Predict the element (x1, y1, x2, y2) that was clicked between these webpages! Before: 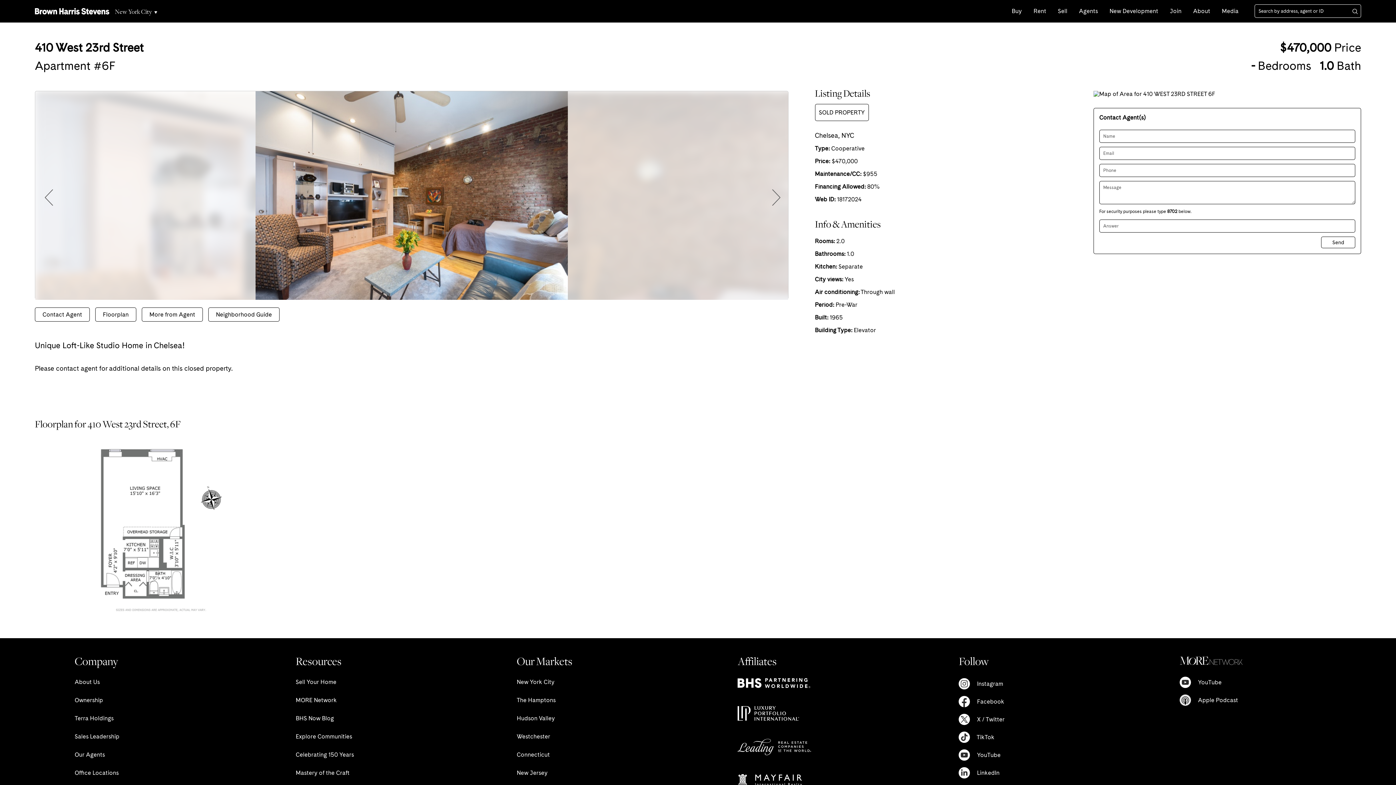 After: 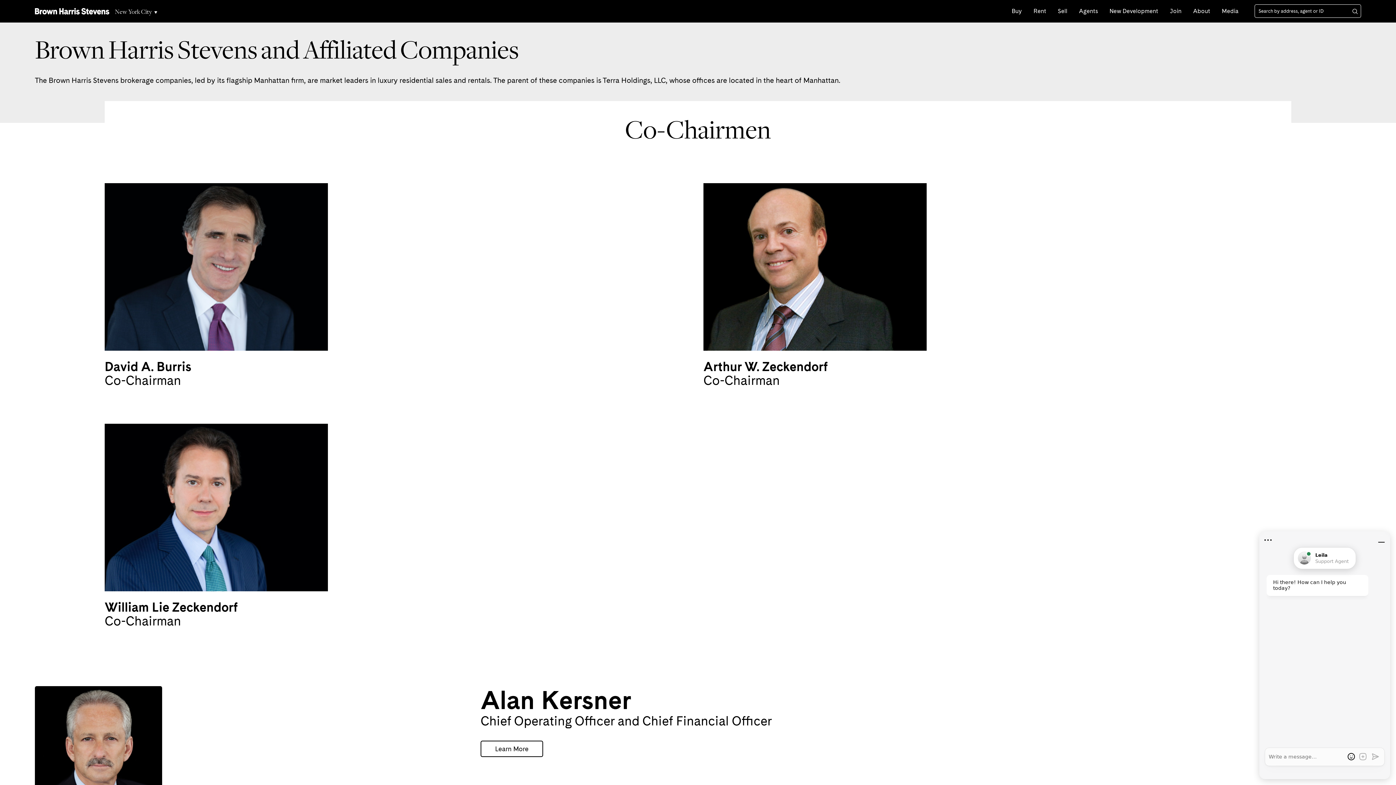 Action: label: Terra Holdings bbox: (74, 715, 113, 722)